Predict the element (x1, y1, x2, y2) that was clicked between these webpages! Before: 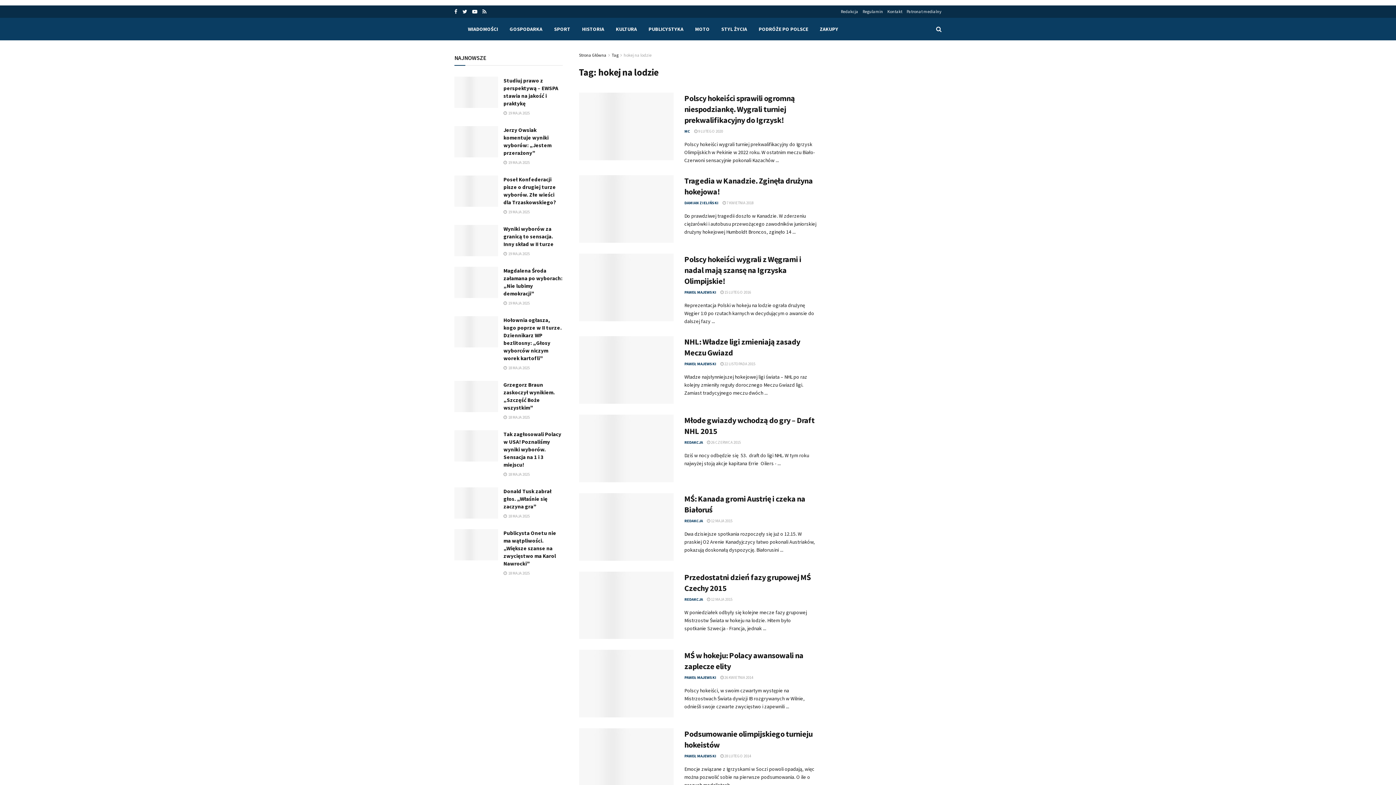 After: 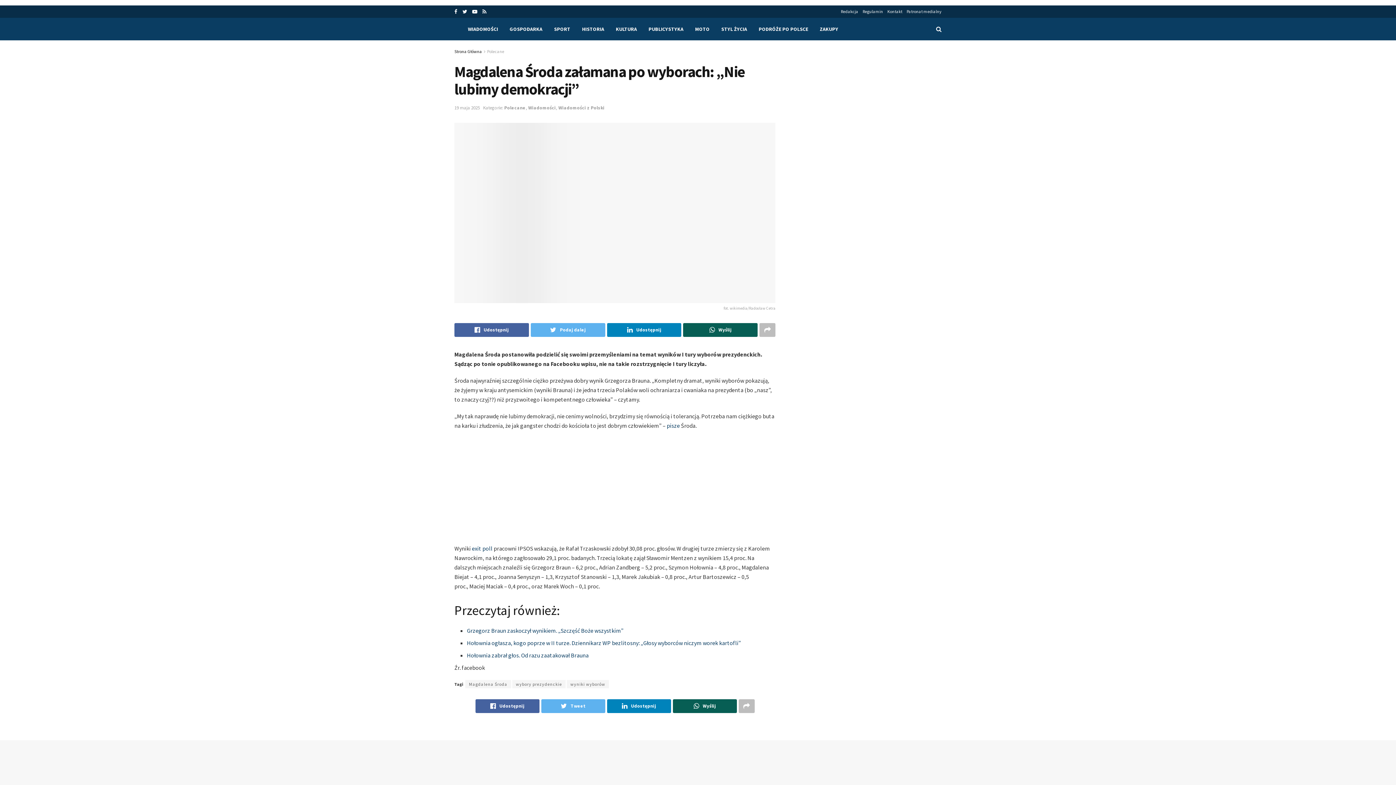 Action: bbox: (454, 266, 498, 298)